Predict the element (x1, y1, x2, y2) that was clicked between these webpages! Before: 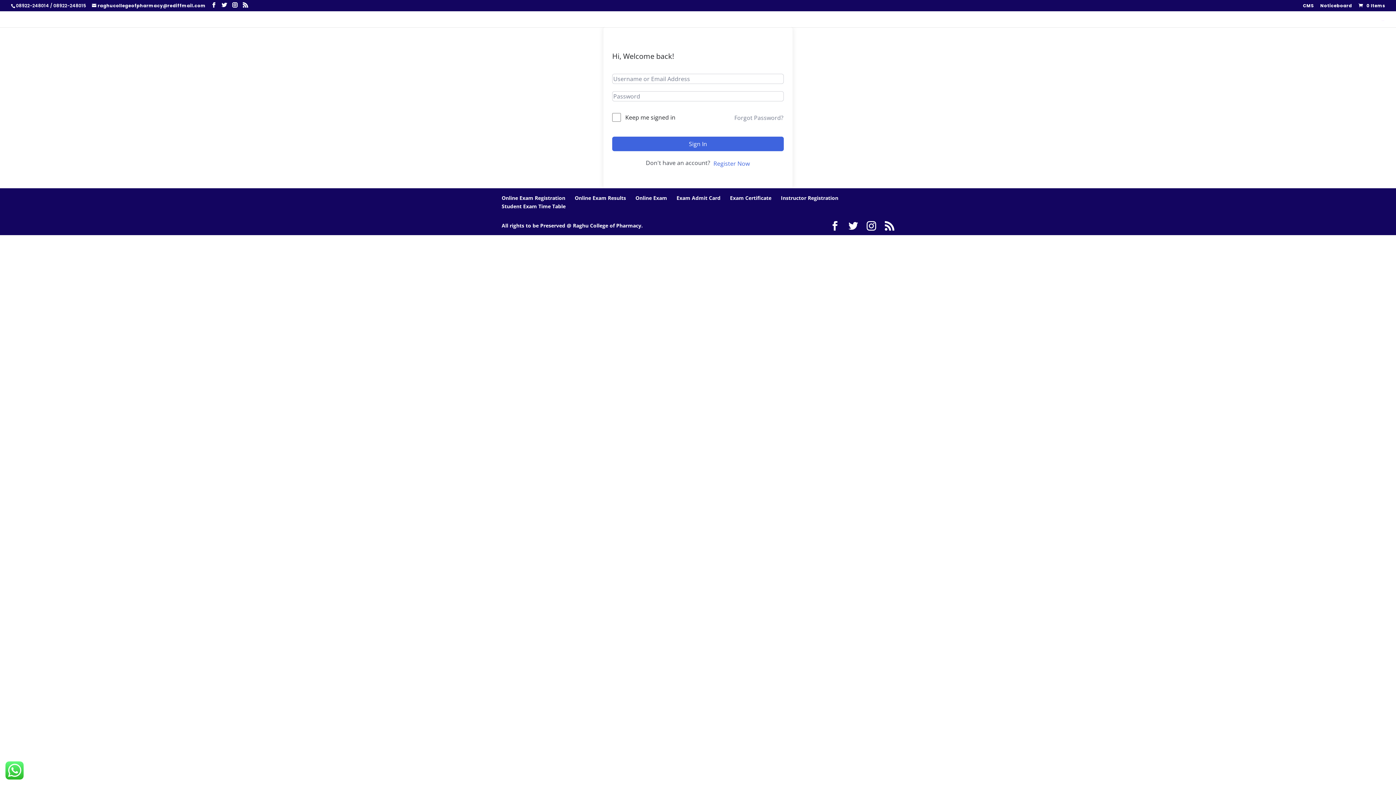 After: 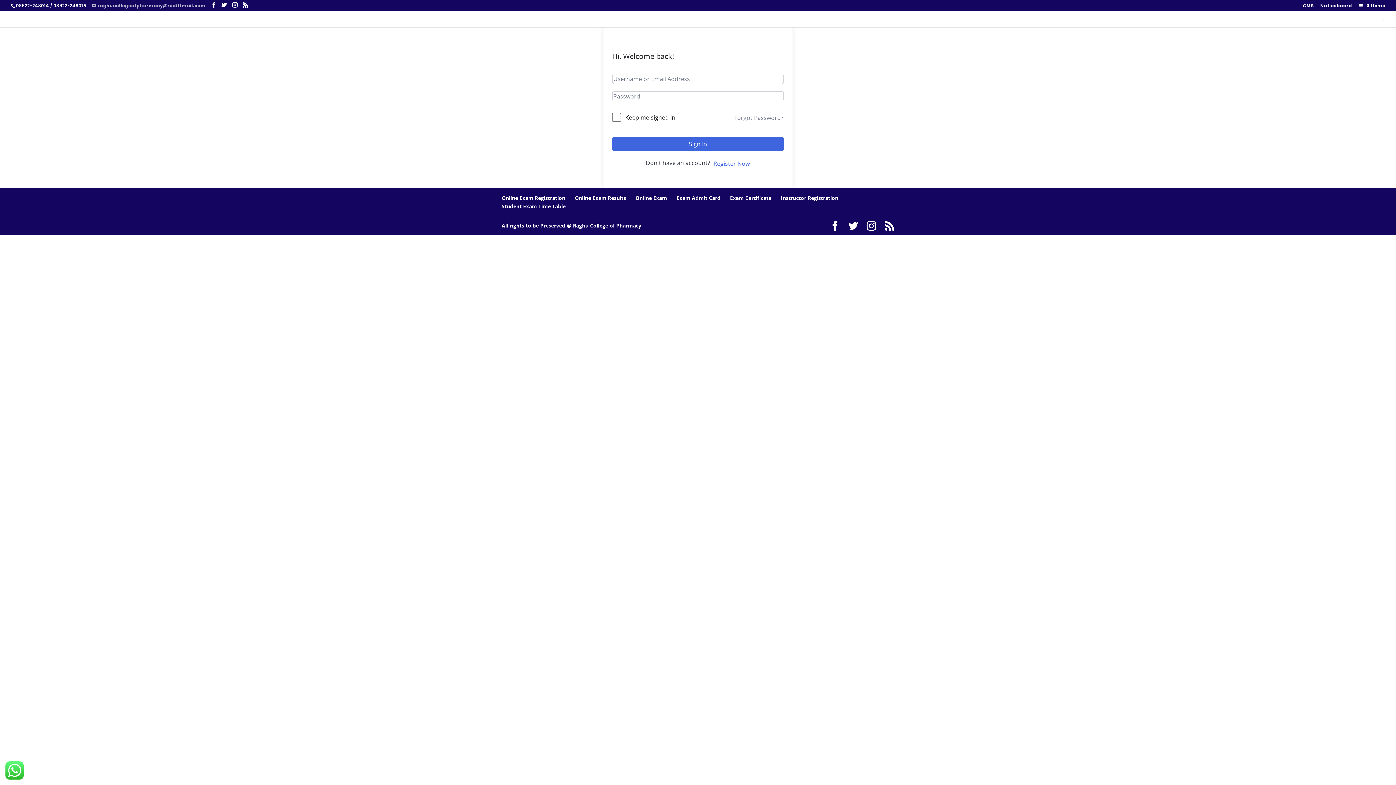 Action: label: raghucollegeofpharmacy@rediffmail.com bbox: (92, 2, 205, 8)